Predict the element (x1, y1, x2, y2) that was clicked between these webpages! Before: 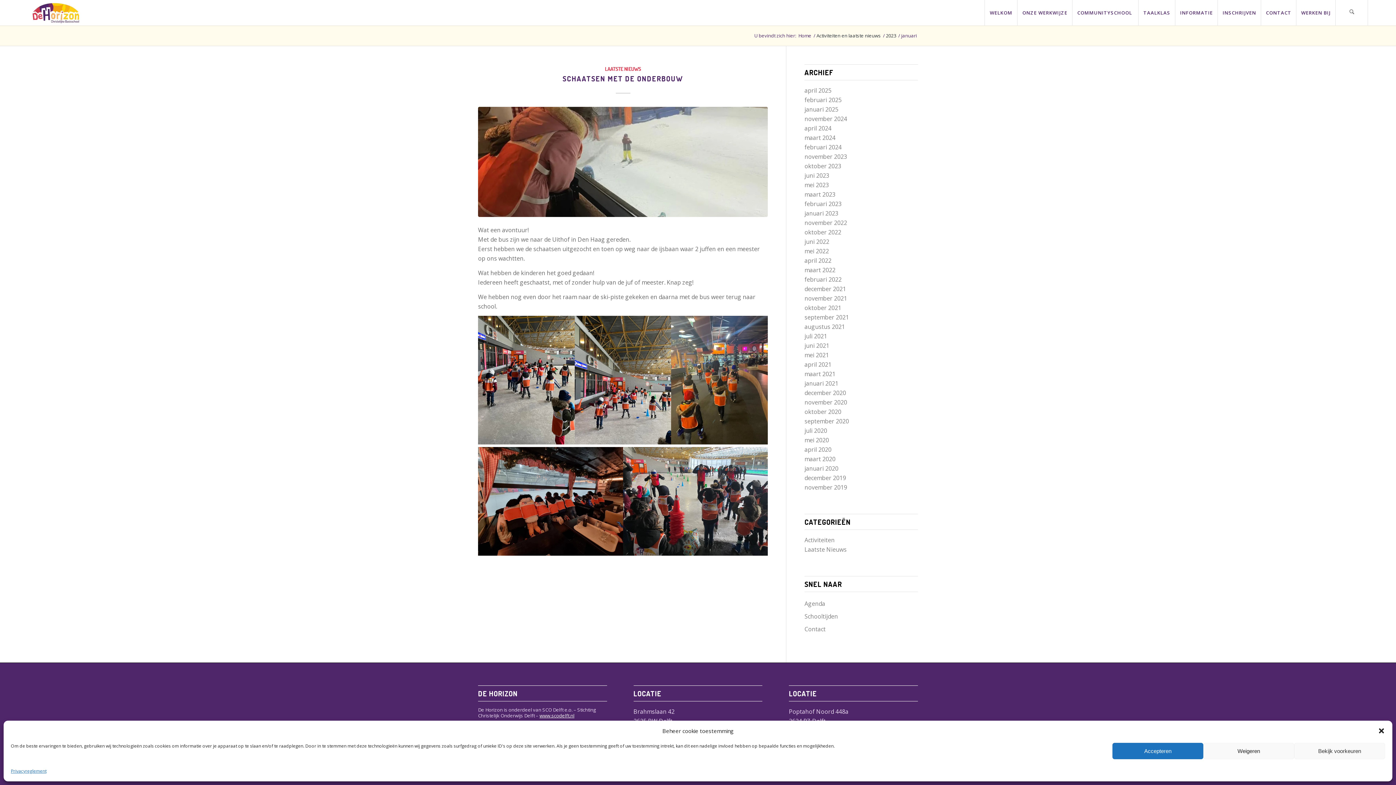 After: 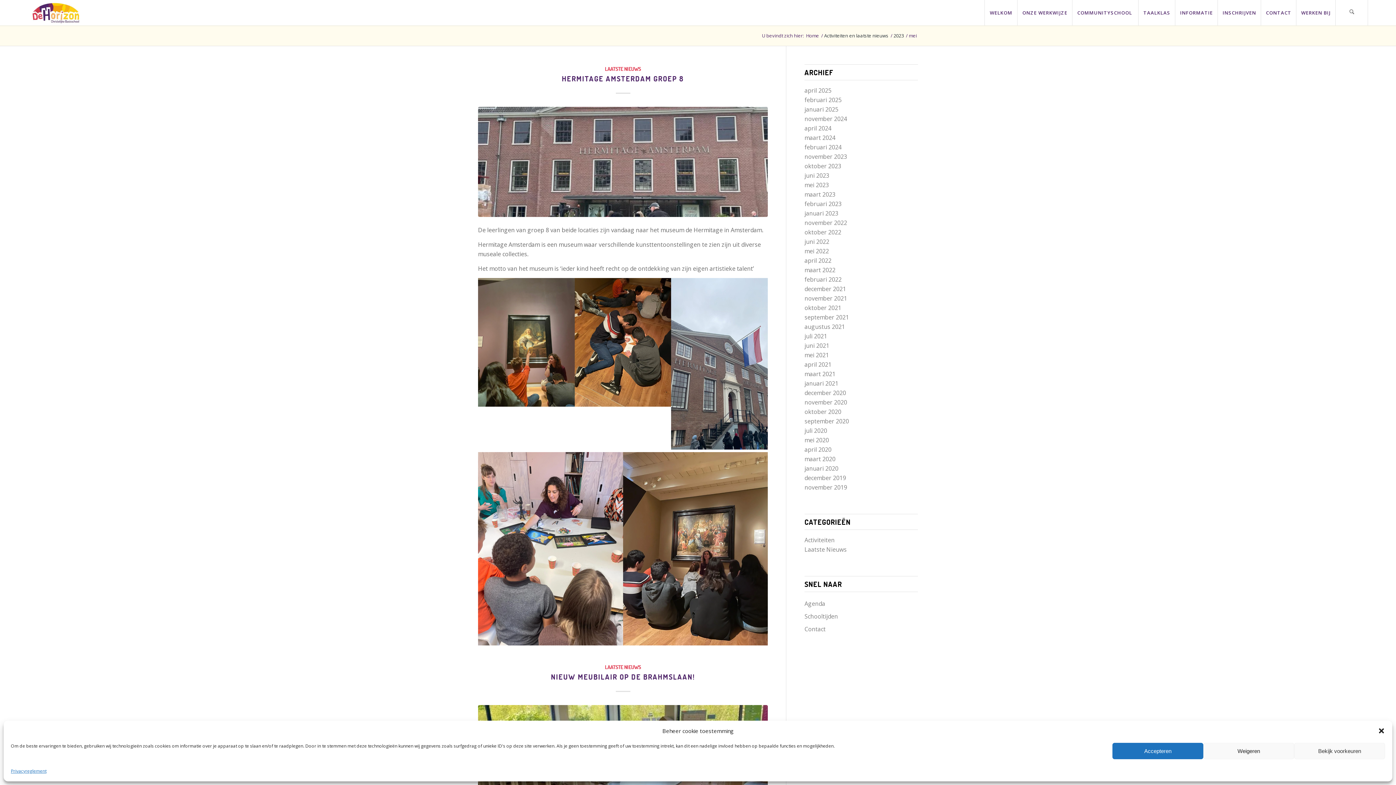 Action: bbox: (804, 181, 829, 189) label: mei 2023